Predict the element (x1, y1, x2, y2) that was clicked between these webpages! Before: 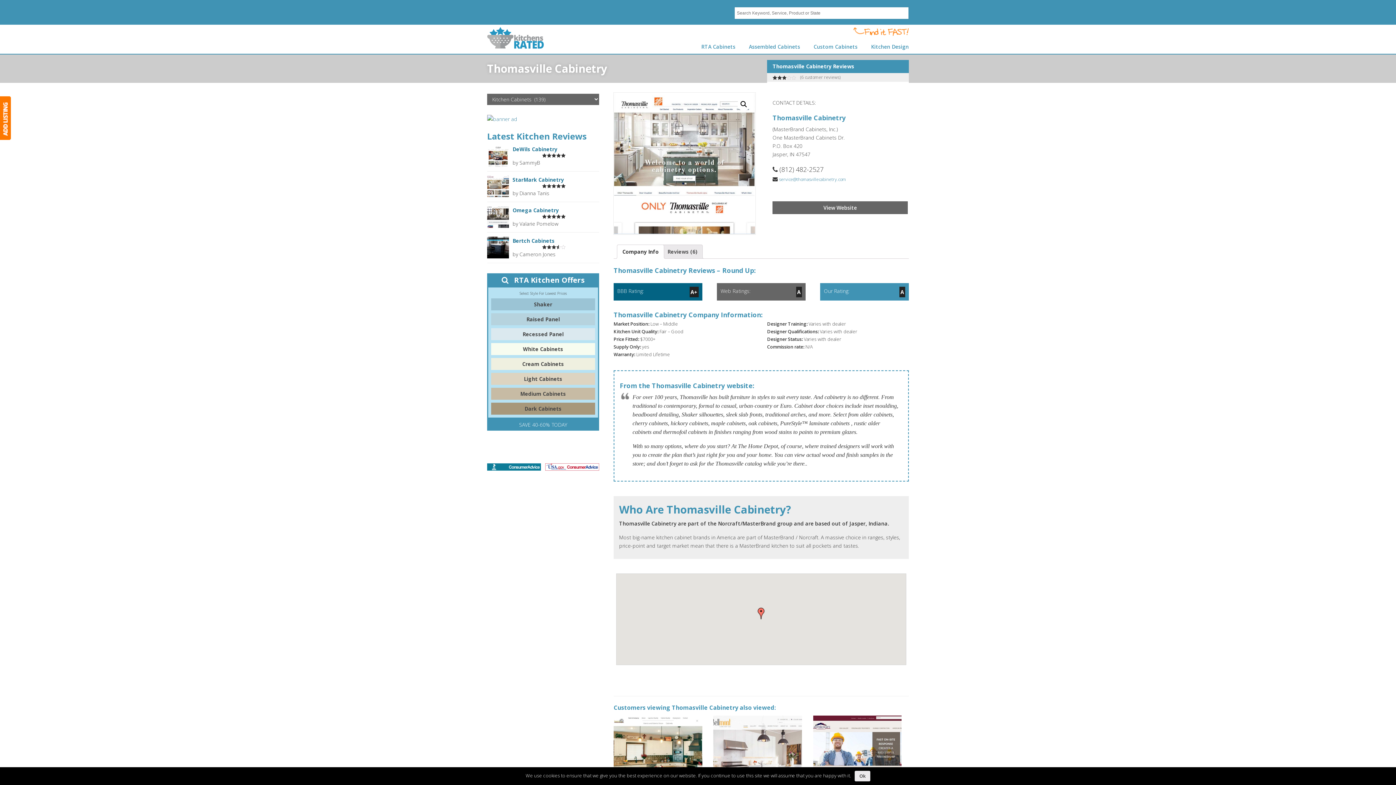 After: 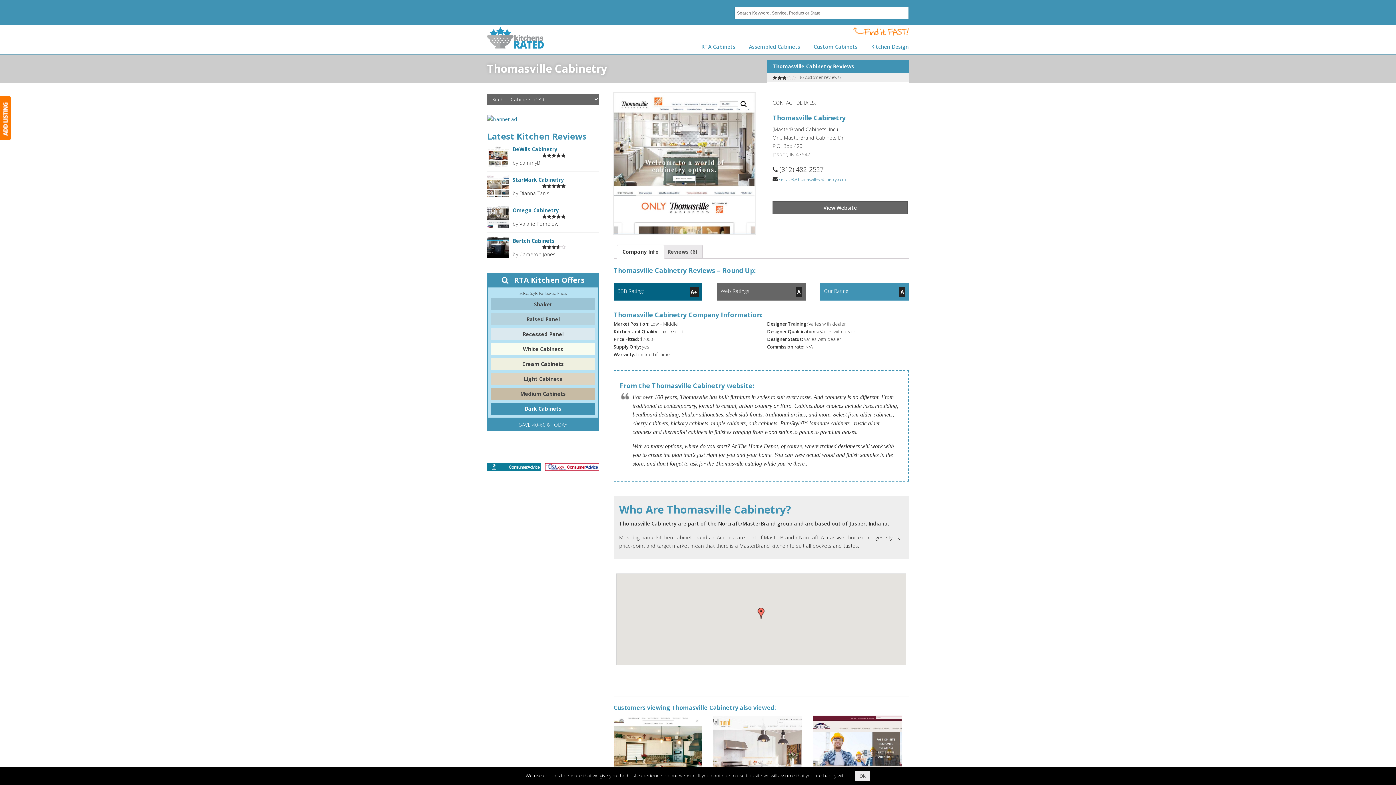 Action: bbox: (491, 402, 595, 414) label: Dark Cabinets